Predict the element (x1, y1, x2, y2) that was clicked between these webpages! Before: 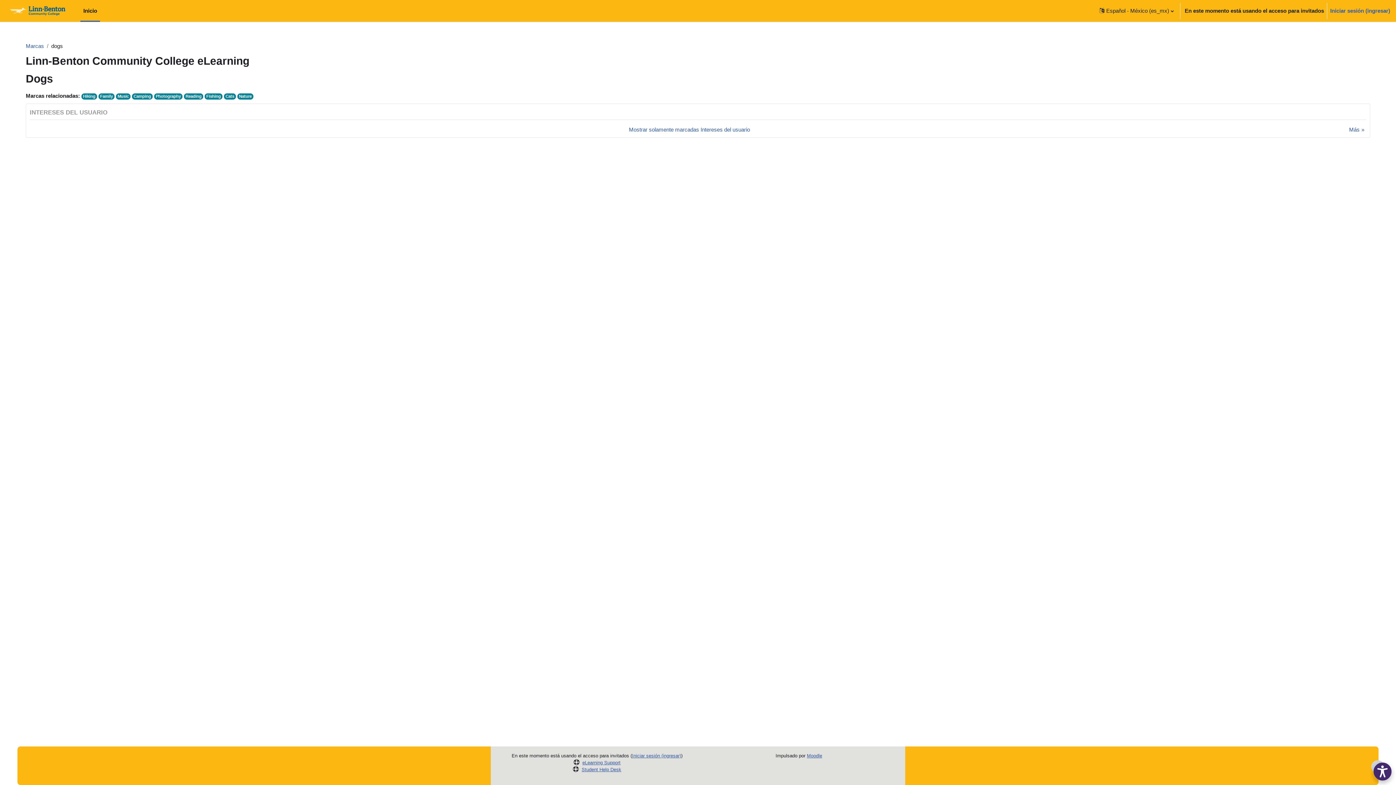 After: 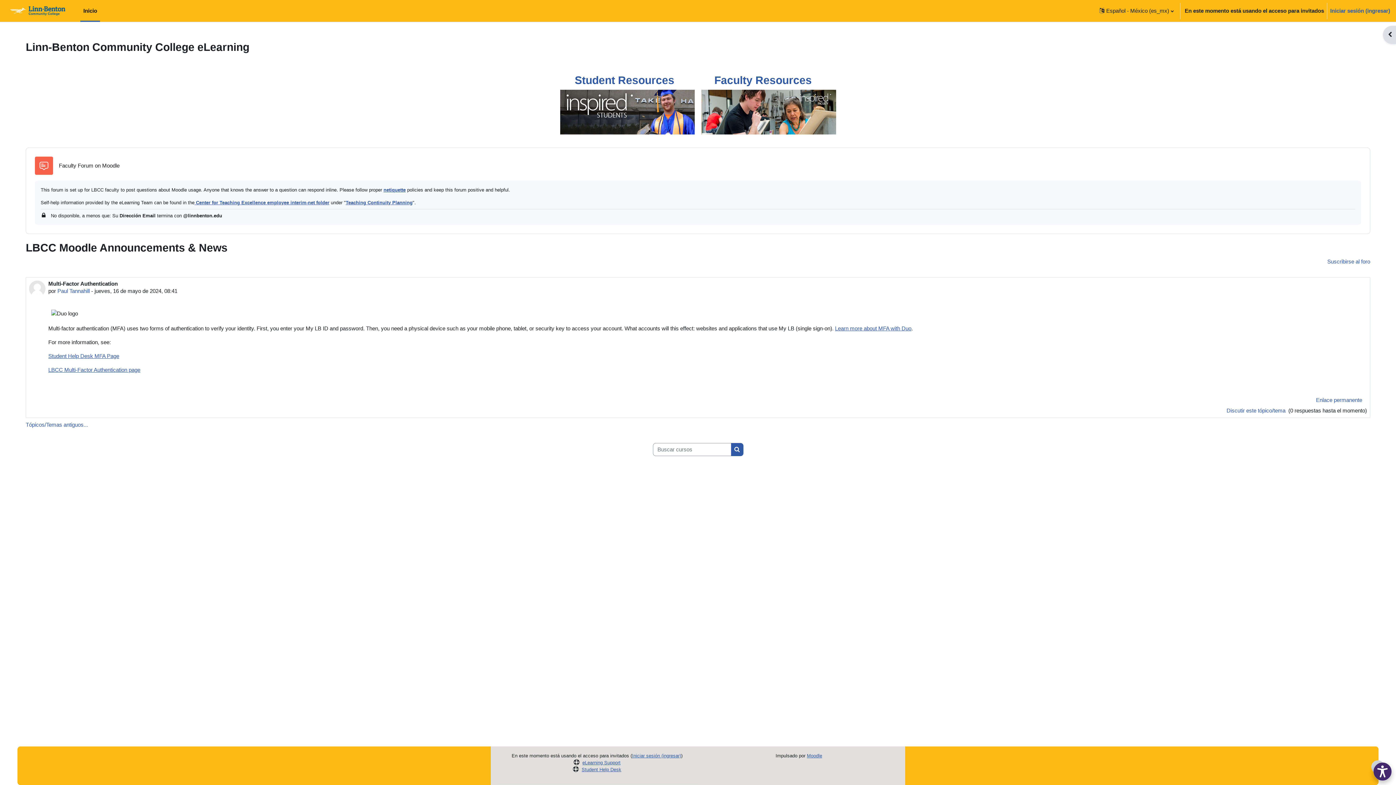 Action: label: Inicio bbox: (80, 0, 100, 21)